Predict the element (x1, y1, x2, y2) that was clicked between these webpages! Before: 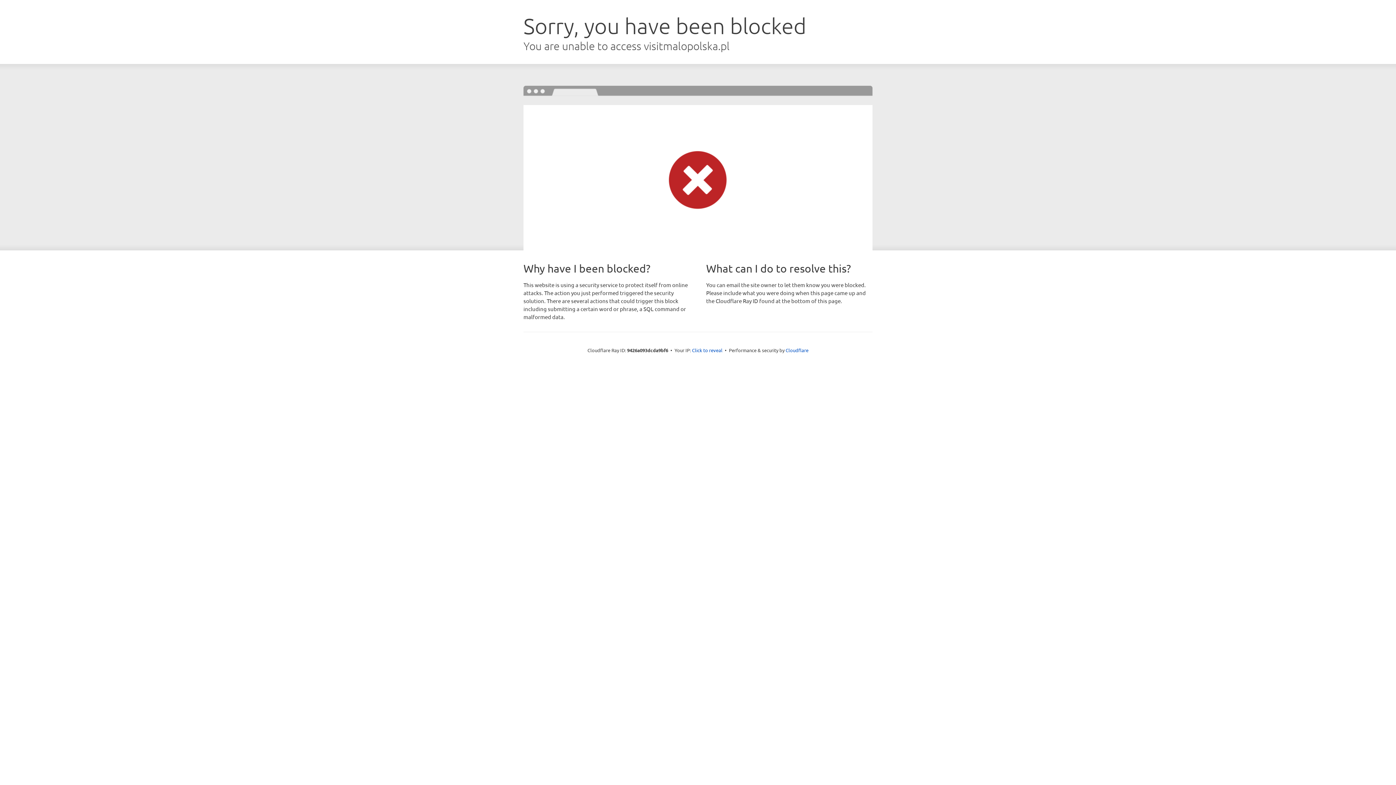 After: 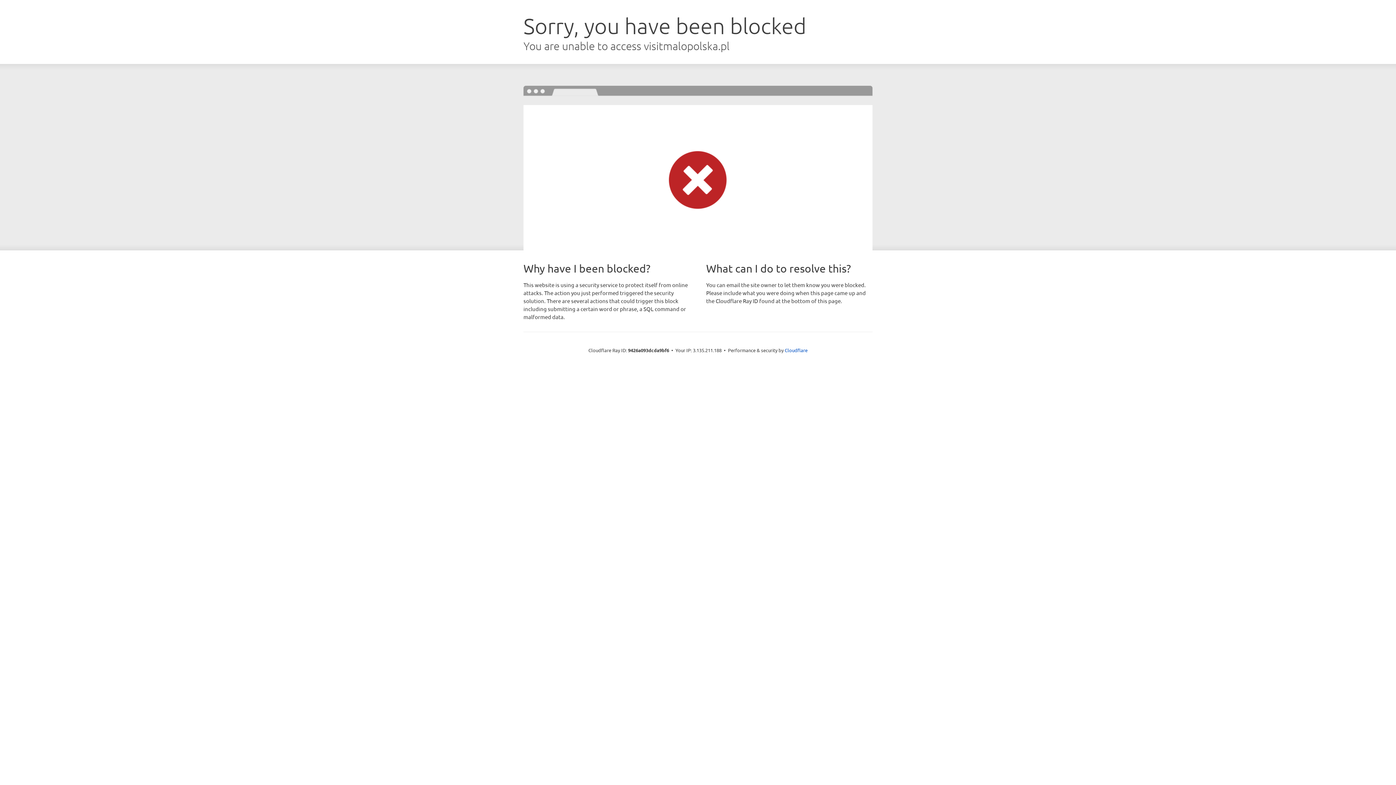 Action: bbox: (692, 346, 722, 353) label: Click to reveal